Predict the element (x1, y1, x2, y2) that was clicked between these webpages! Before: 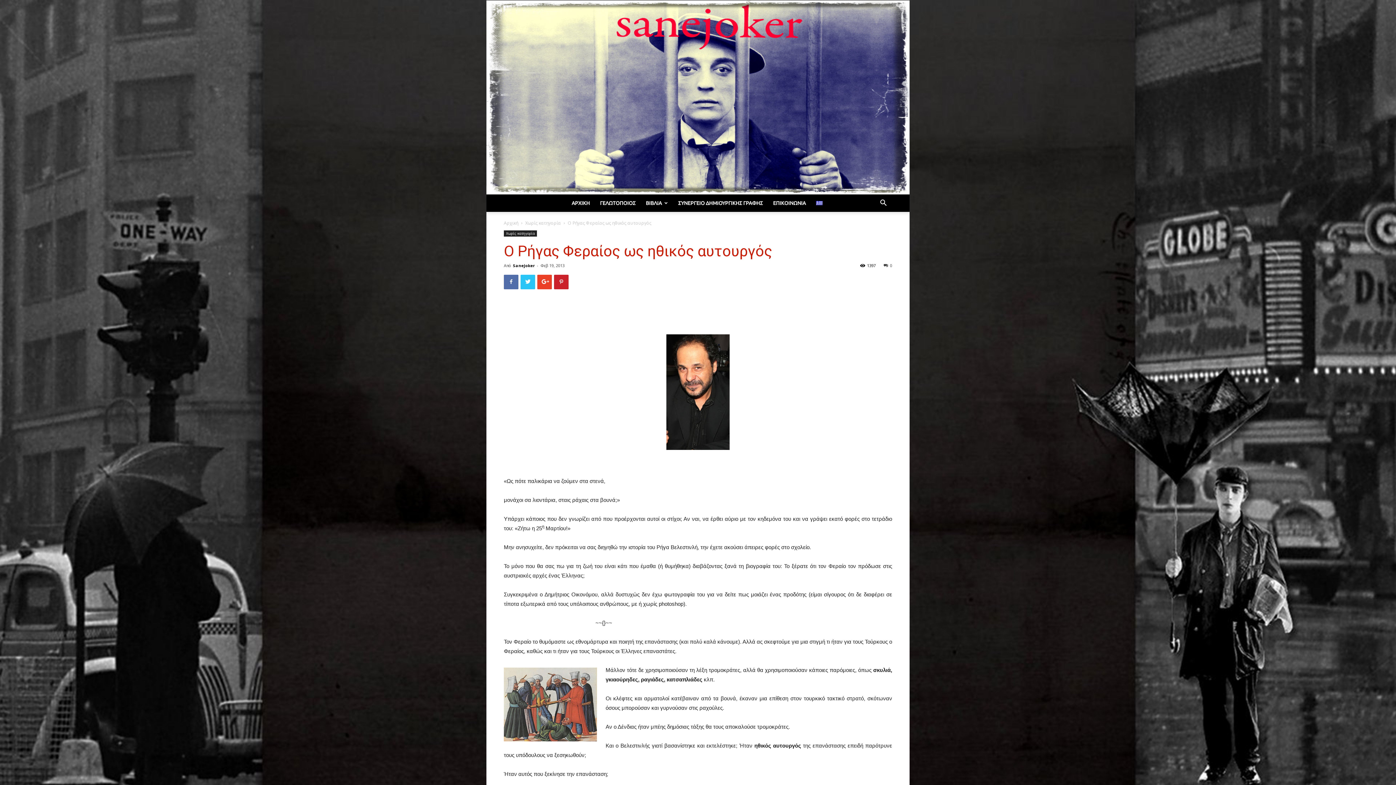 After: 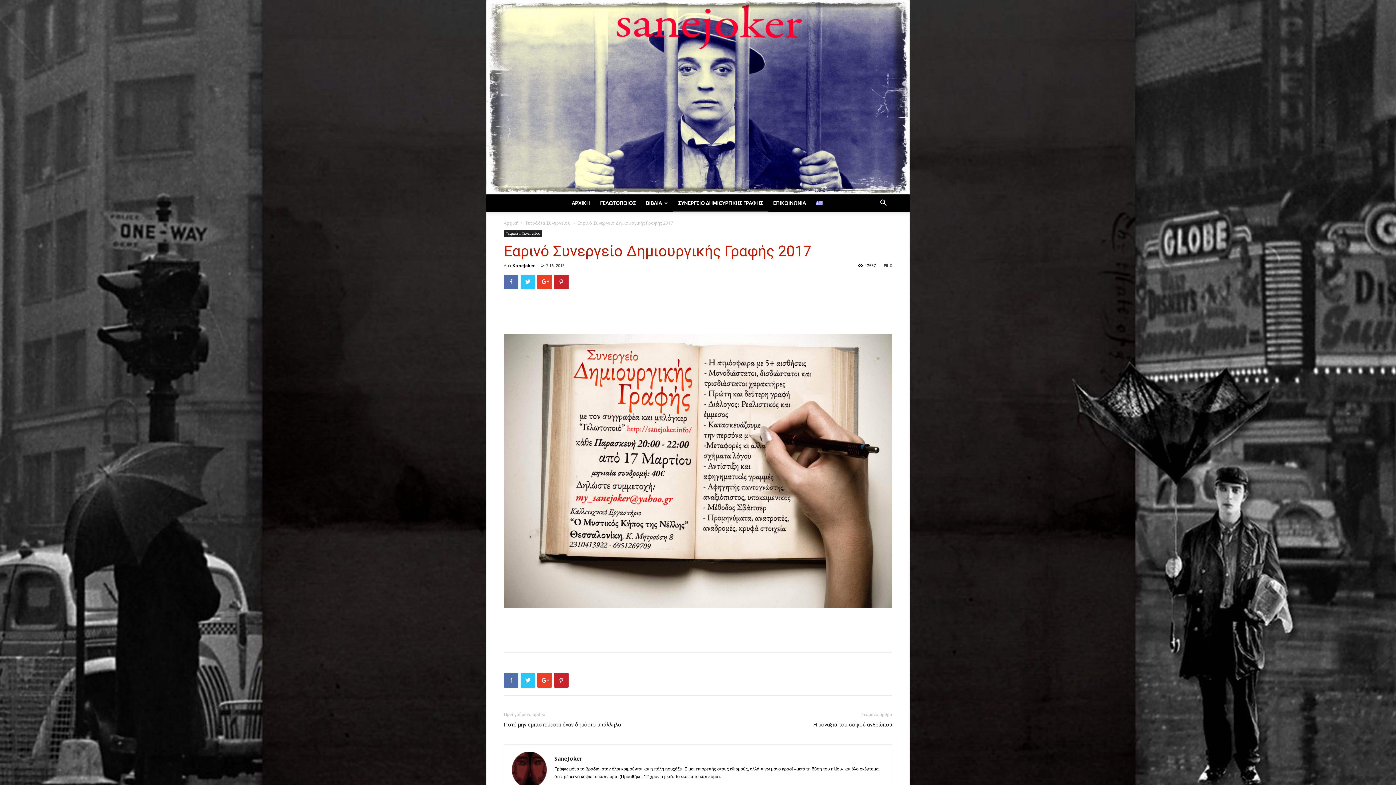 Action: bbox: (673, 194, 768, 211) label: ΣΥΝΕΡΓΕΙΟ ΔΗΜΙΟΥΡΓΙΚΗΣ ΓΡΑΦΗΣ